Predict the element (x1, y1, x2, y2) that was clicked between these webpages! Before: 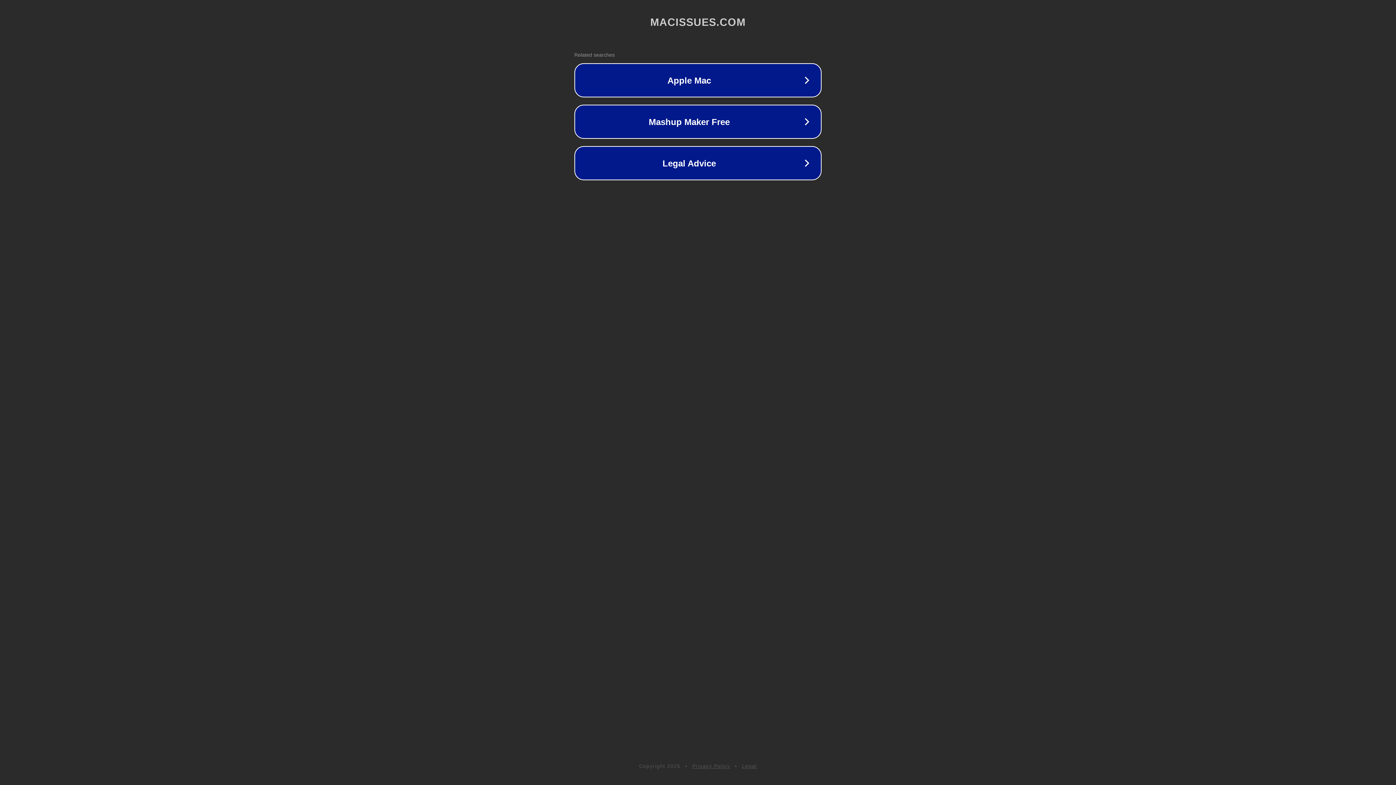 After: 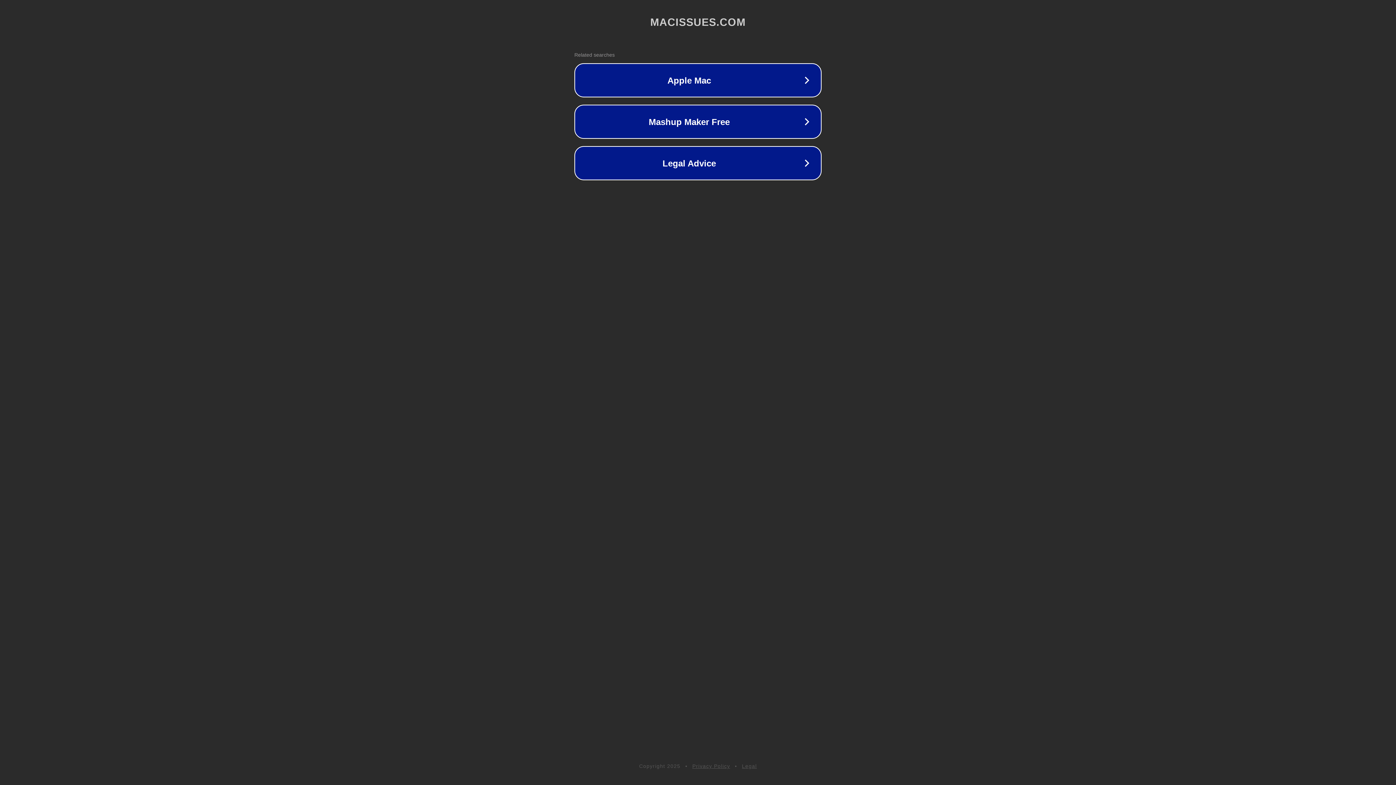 Action: label: Privacy Policy bbox: (692, 763, 730, 769)